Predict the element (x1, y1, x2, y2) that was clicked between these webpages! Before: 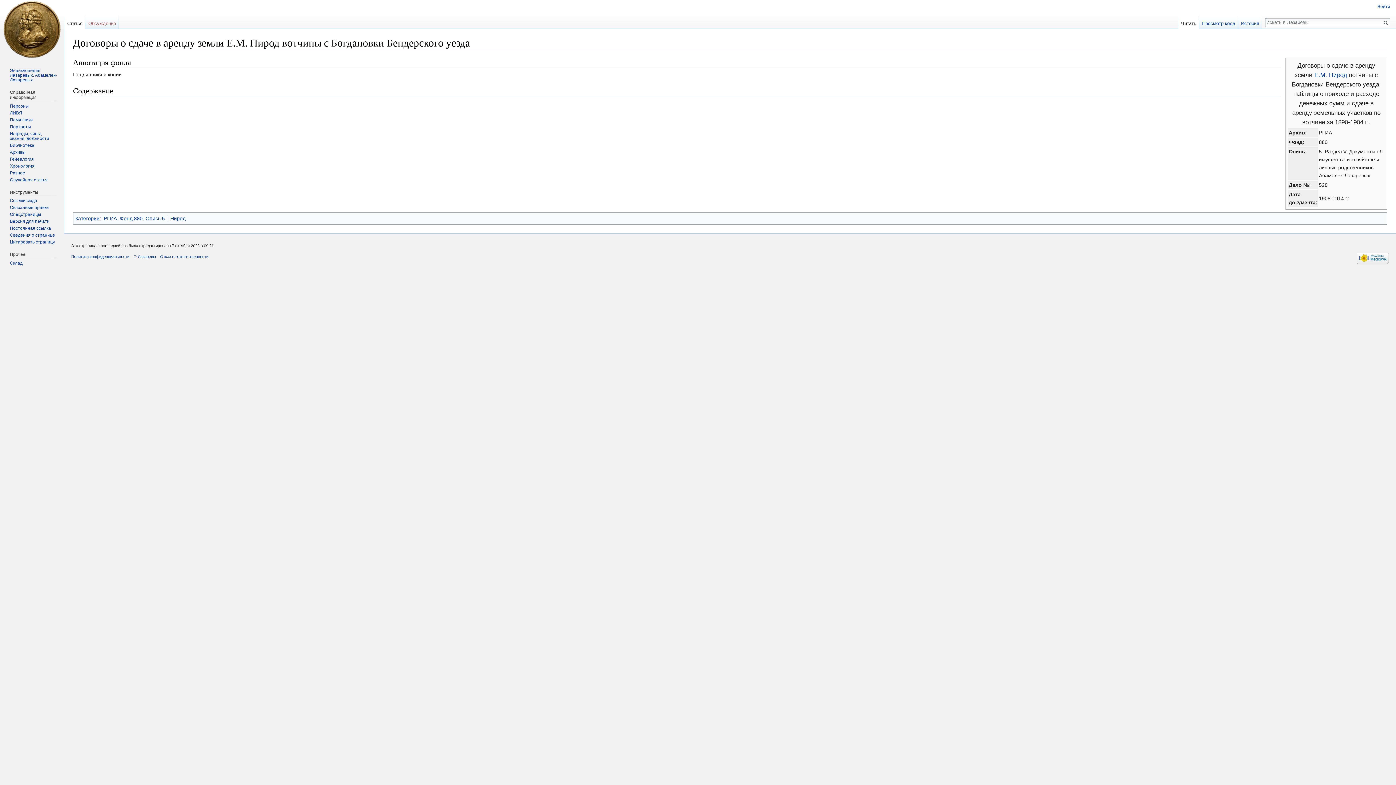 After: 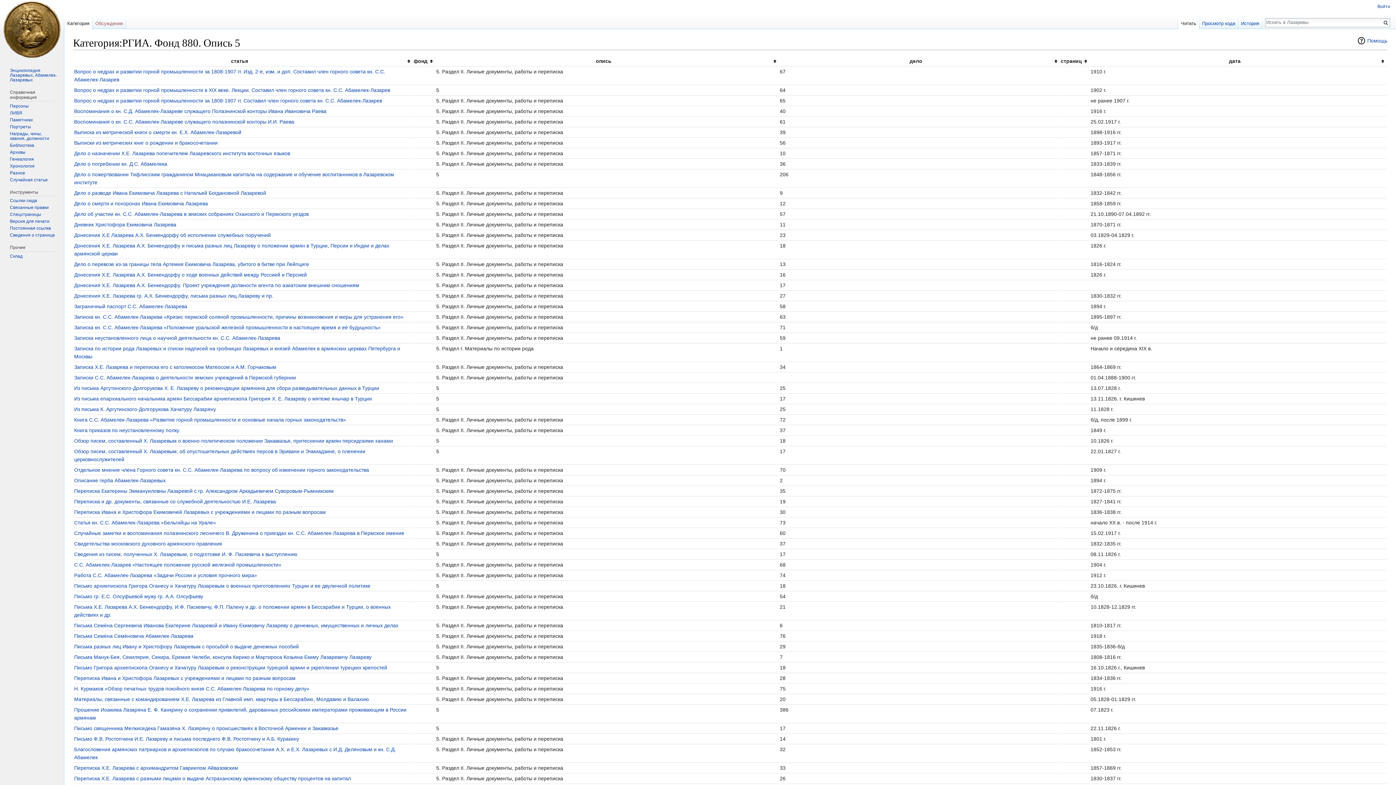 Action: bbox: (103, 215, 164, 221) label: РГИА. Фонд 880. Опись 5